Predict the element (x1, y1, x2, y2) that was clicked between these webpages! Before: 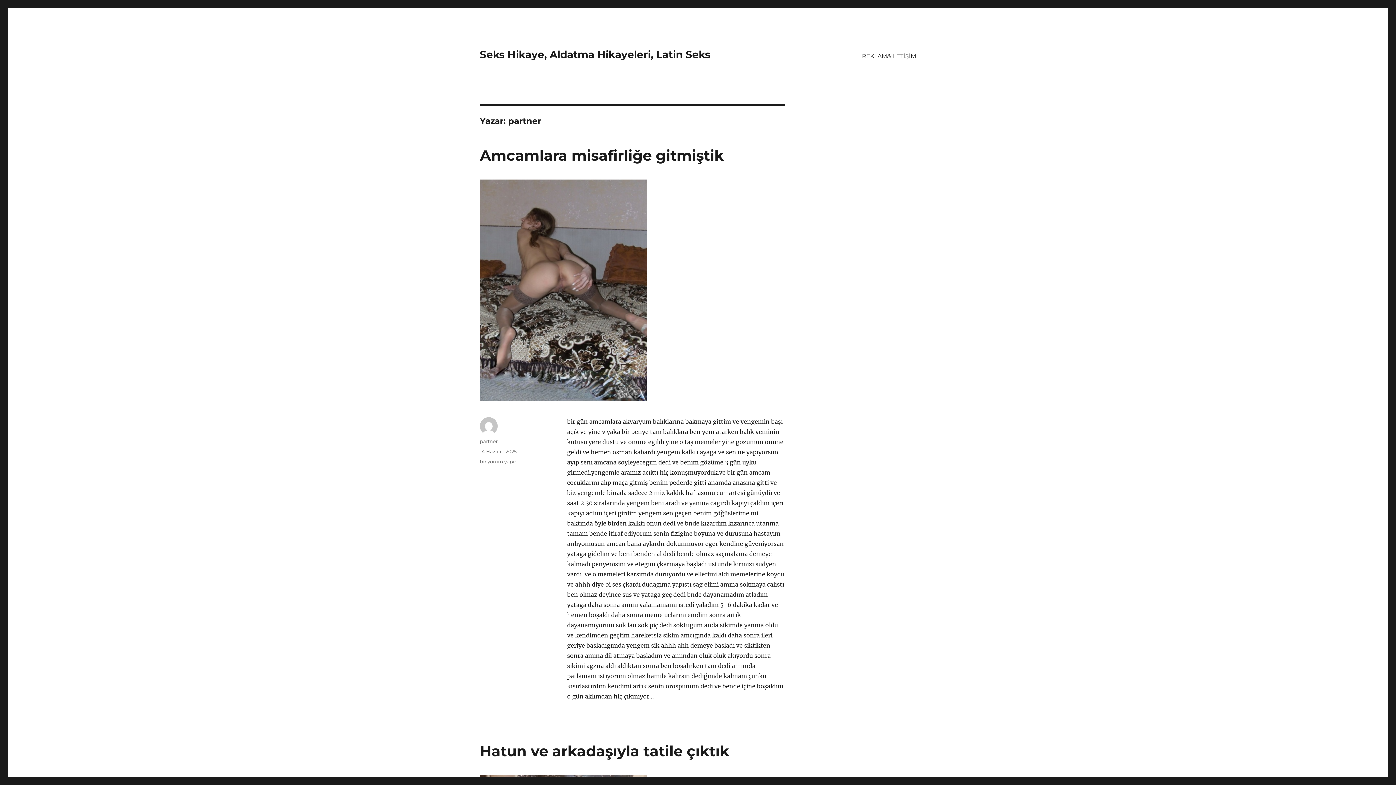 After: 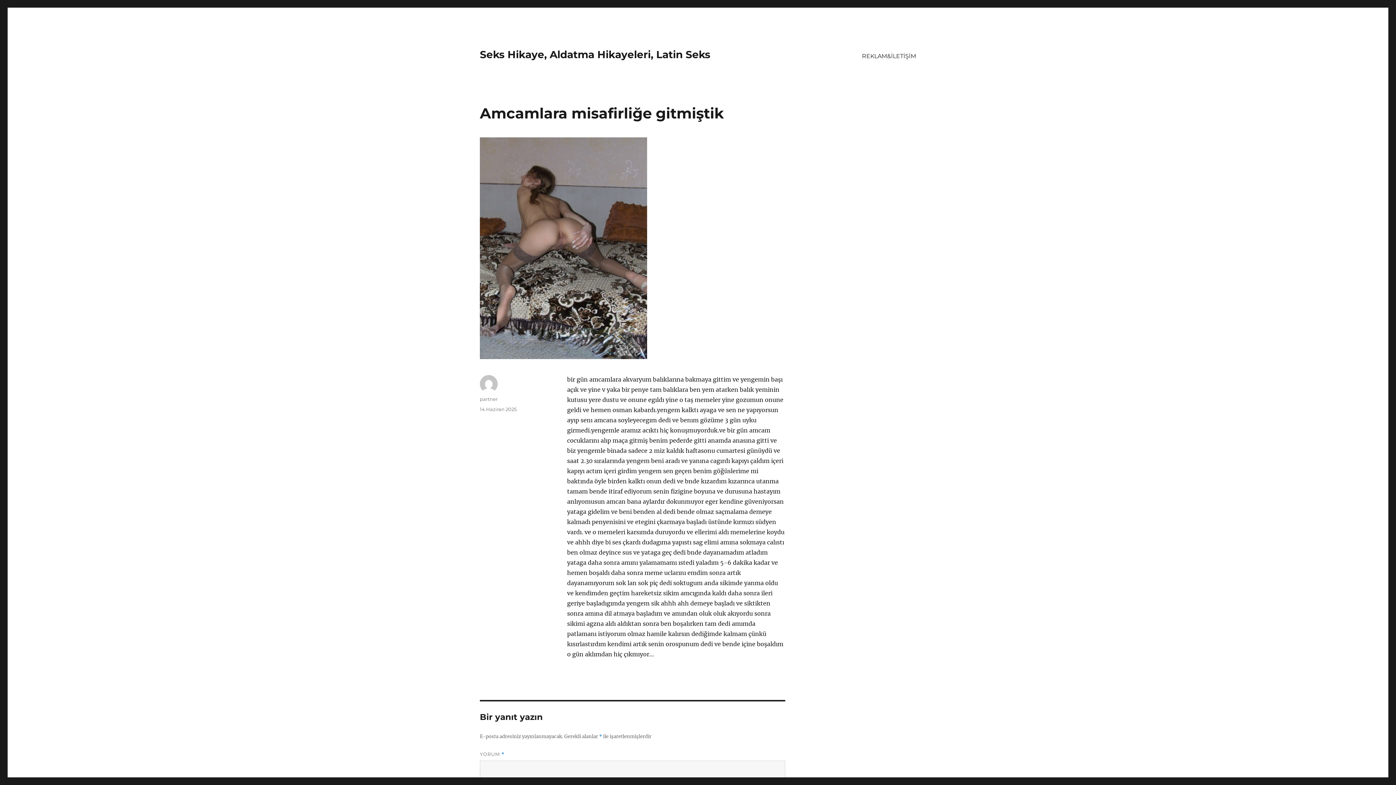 Action: bbox: (480, 146, 724, 164) label: Amcamlara misafirliğe gitmiştik